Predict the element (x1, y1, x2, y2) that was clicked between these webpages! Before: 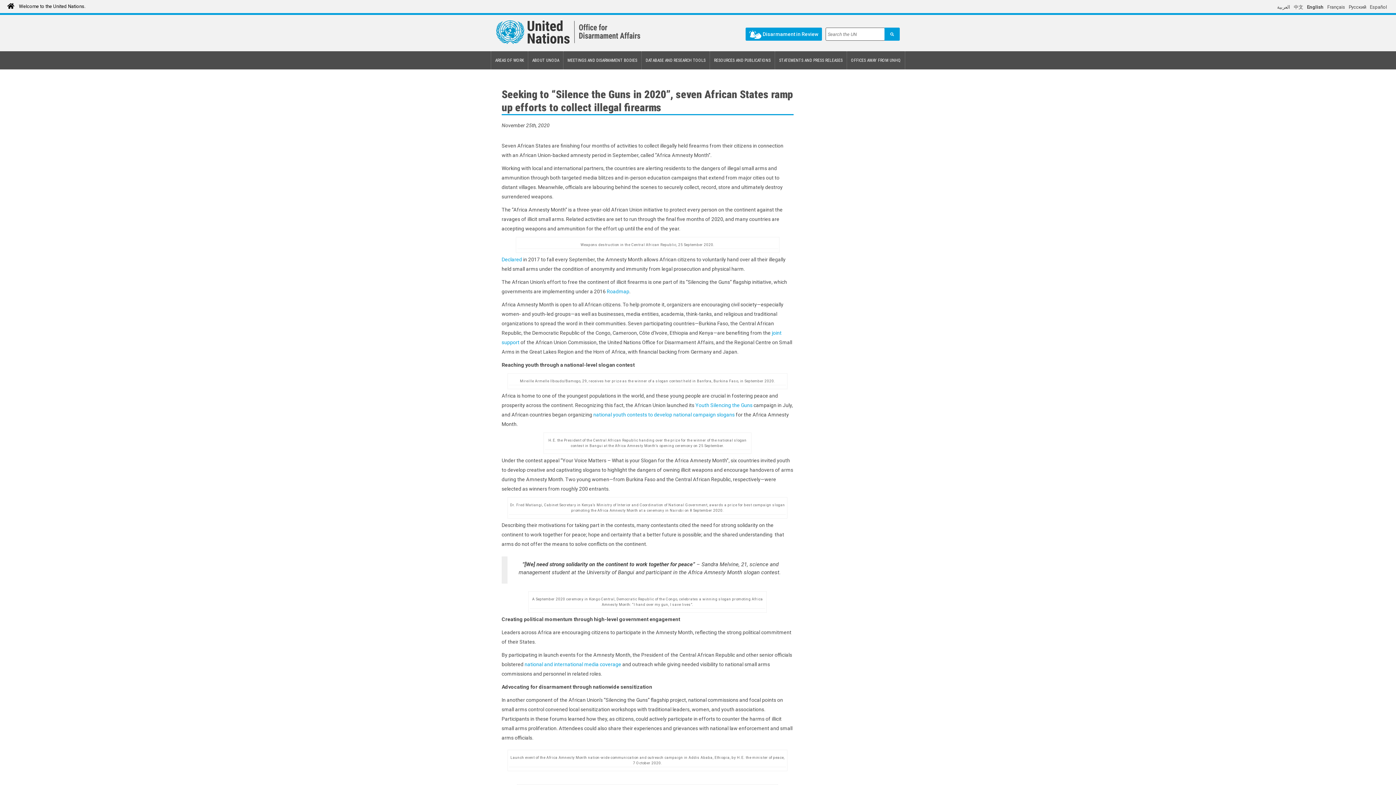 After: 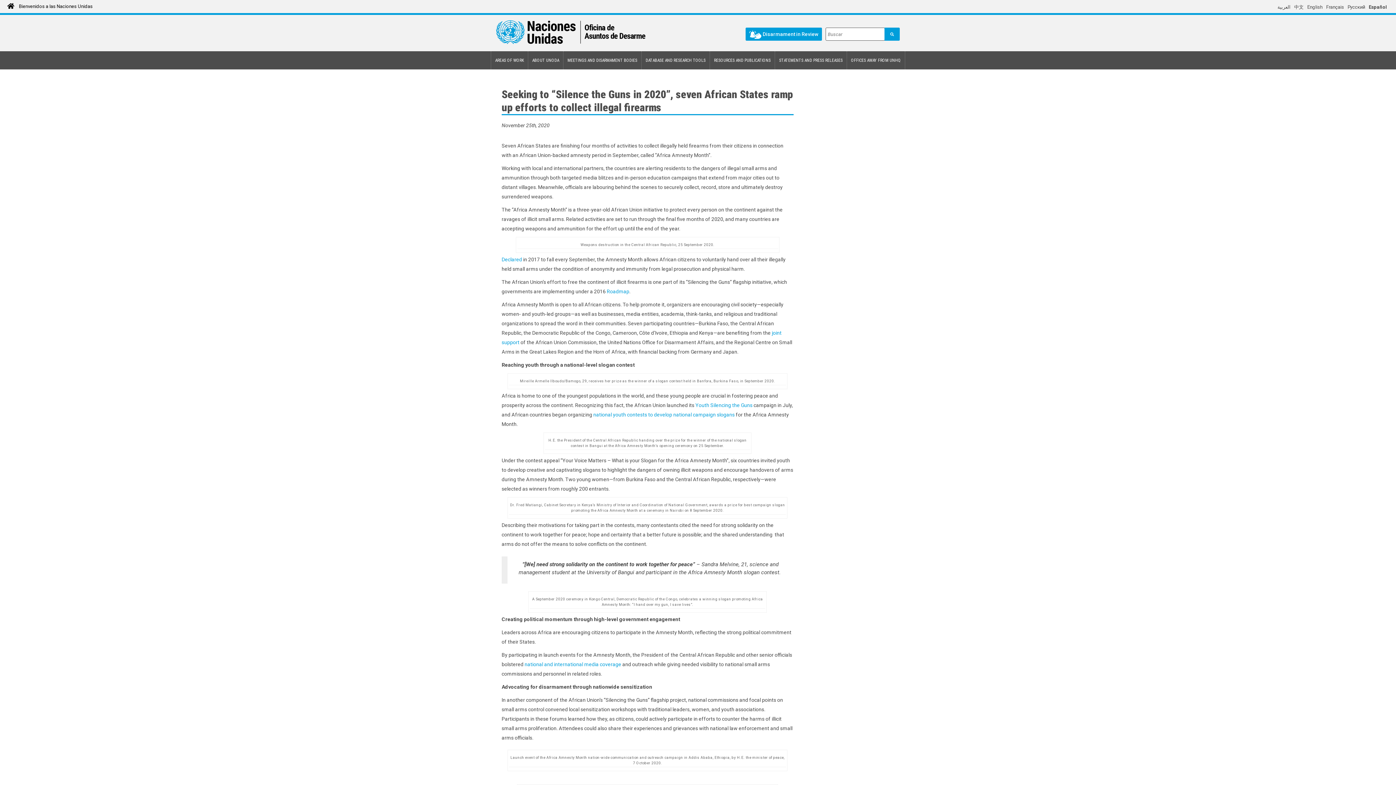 Action: label: Español bbox: (1368, 2, 1389, 11)